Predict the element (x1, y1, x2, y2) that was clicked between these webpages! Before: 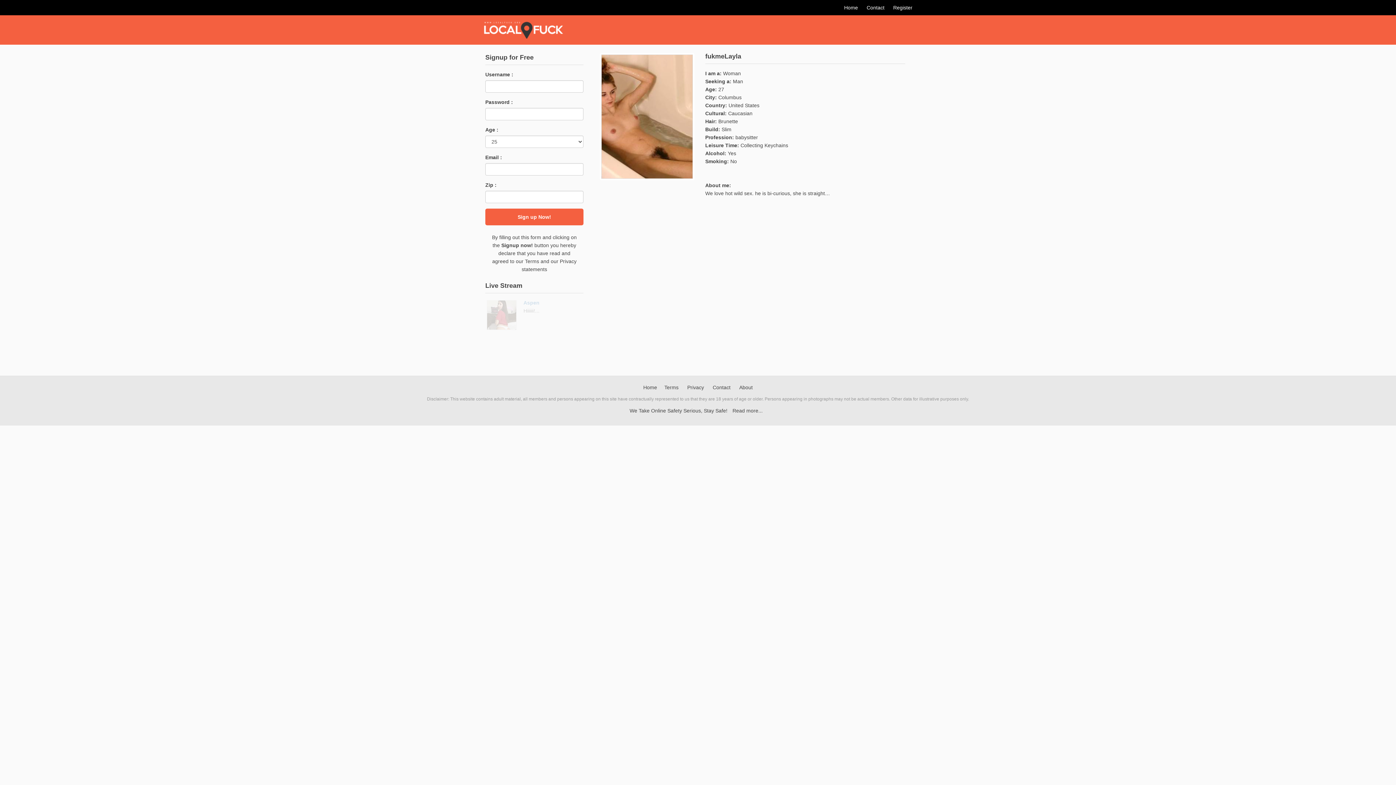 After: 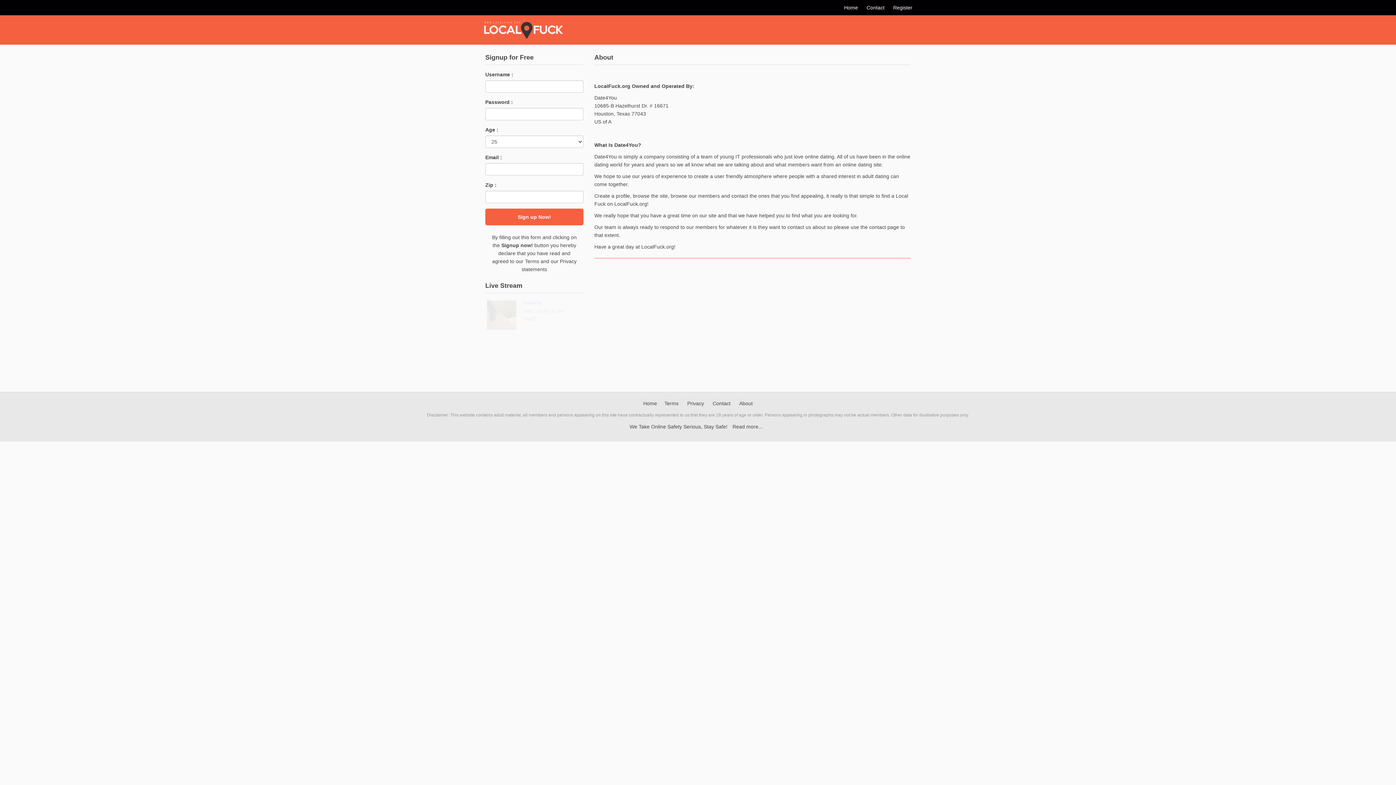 Action: label: About bbox: (735, 384, 756, 390)